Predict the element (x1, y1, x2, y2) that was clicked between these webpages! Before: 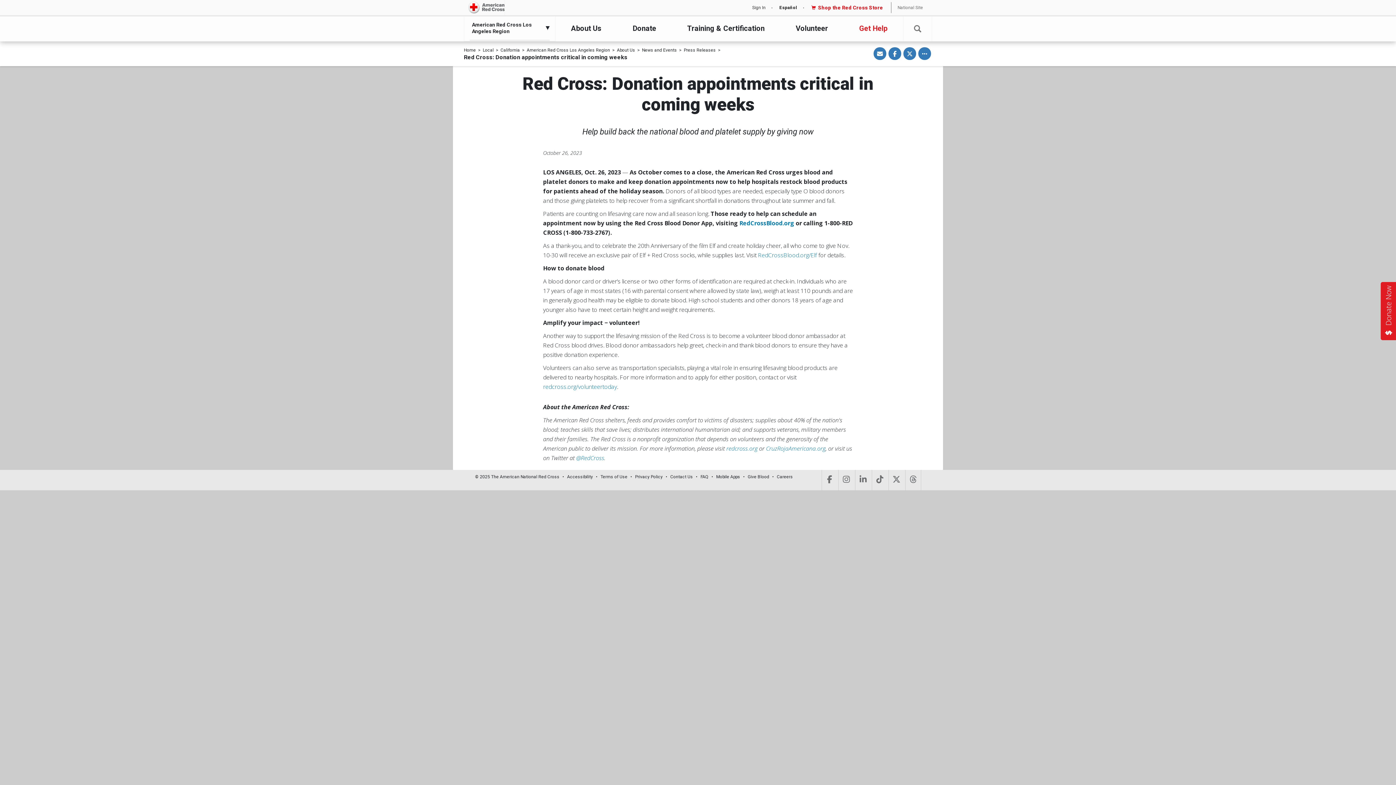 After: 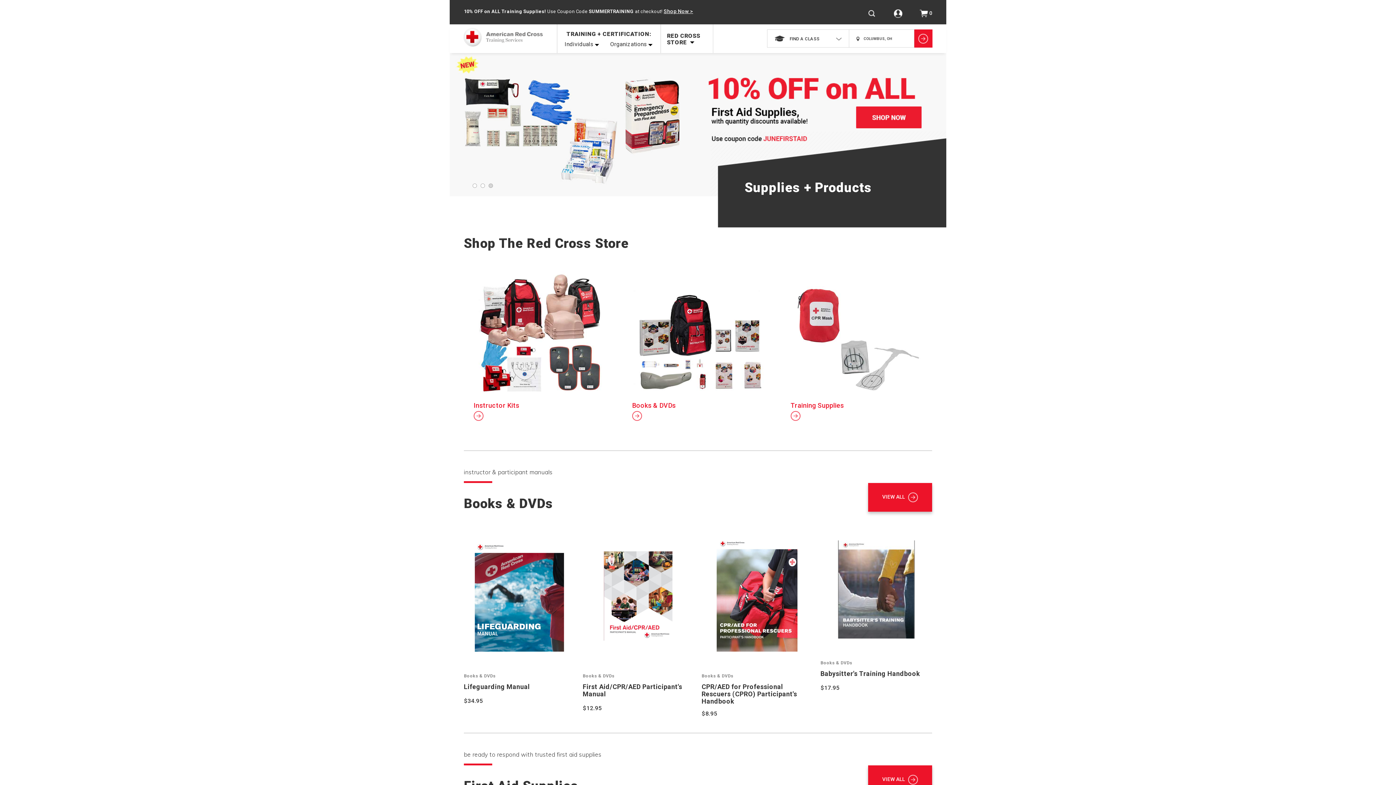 Action: label: Shop the Red Cross Store bbox: (810, 5, 883, 9)